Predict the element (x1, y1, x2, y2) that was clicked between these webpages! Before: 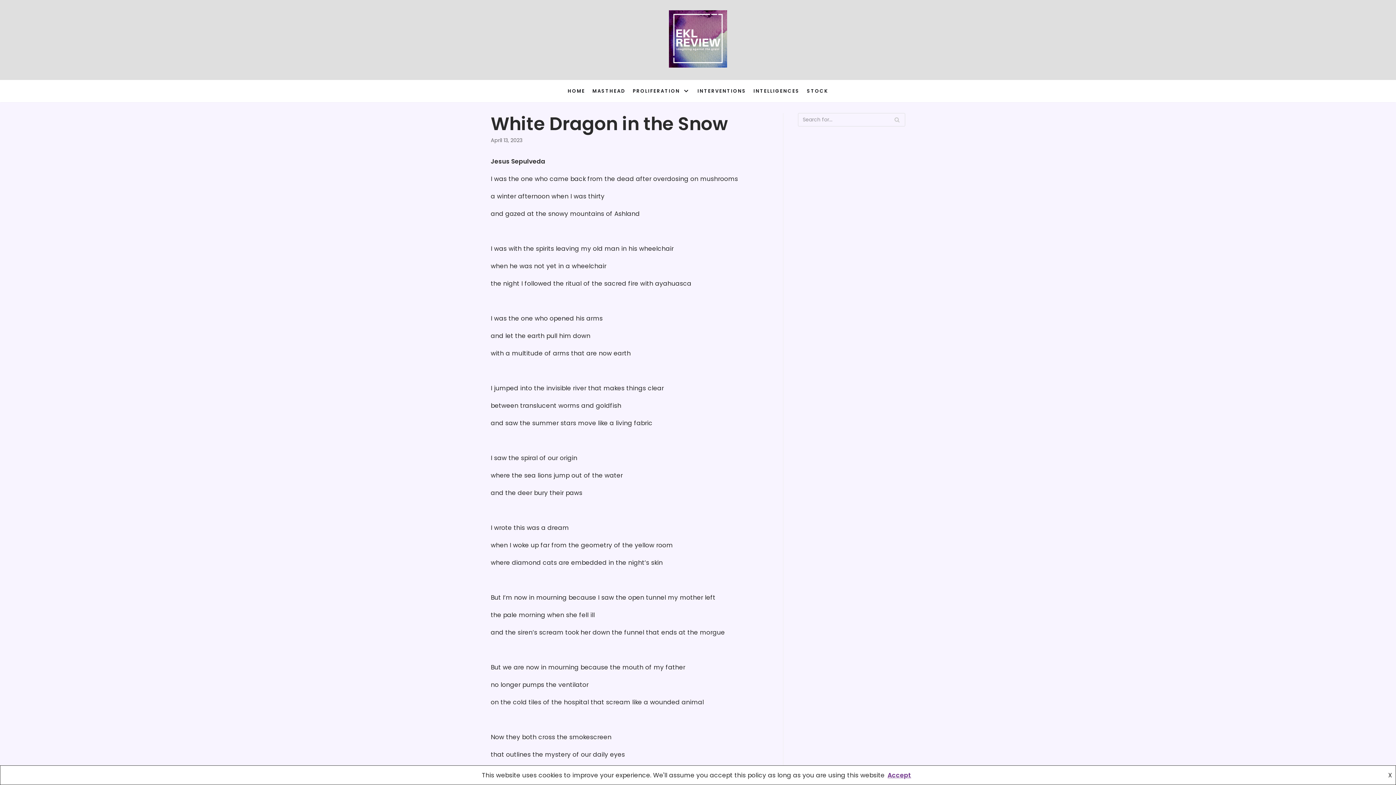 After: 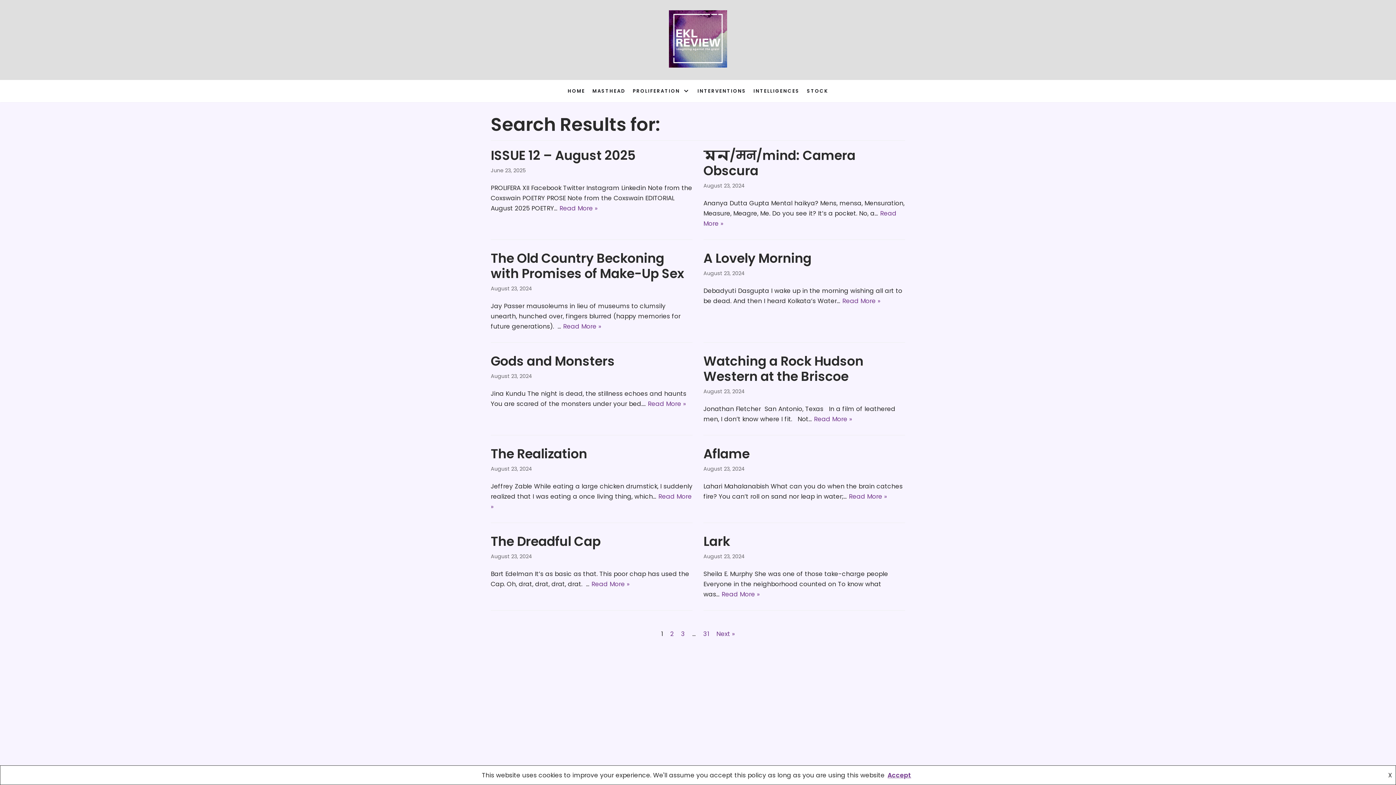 Action: label: Search bbox: (889, 113, 905, 126)